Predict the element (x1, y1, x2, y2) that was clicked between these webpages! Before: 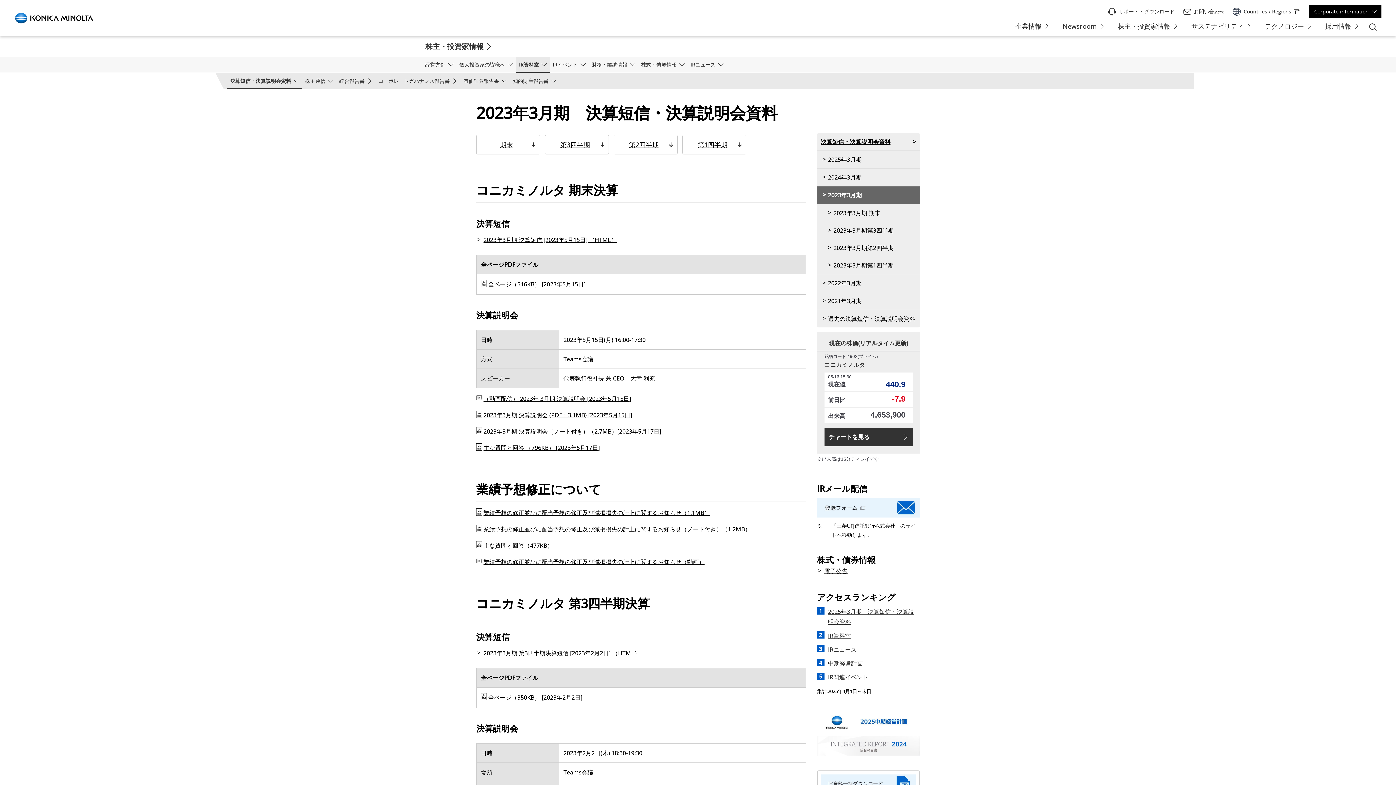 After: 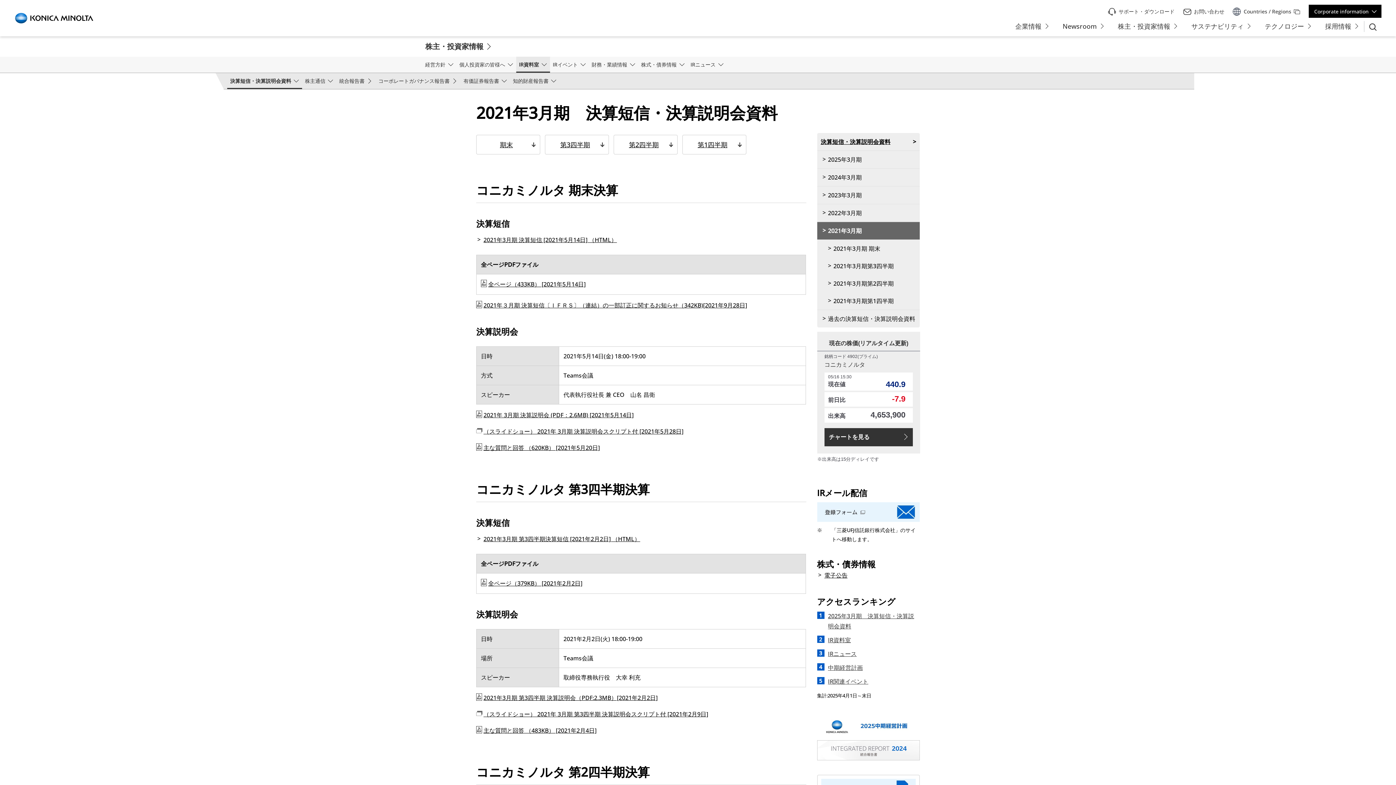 Action: bbox: (817, 292, 920, 309) label: 2021年3月期